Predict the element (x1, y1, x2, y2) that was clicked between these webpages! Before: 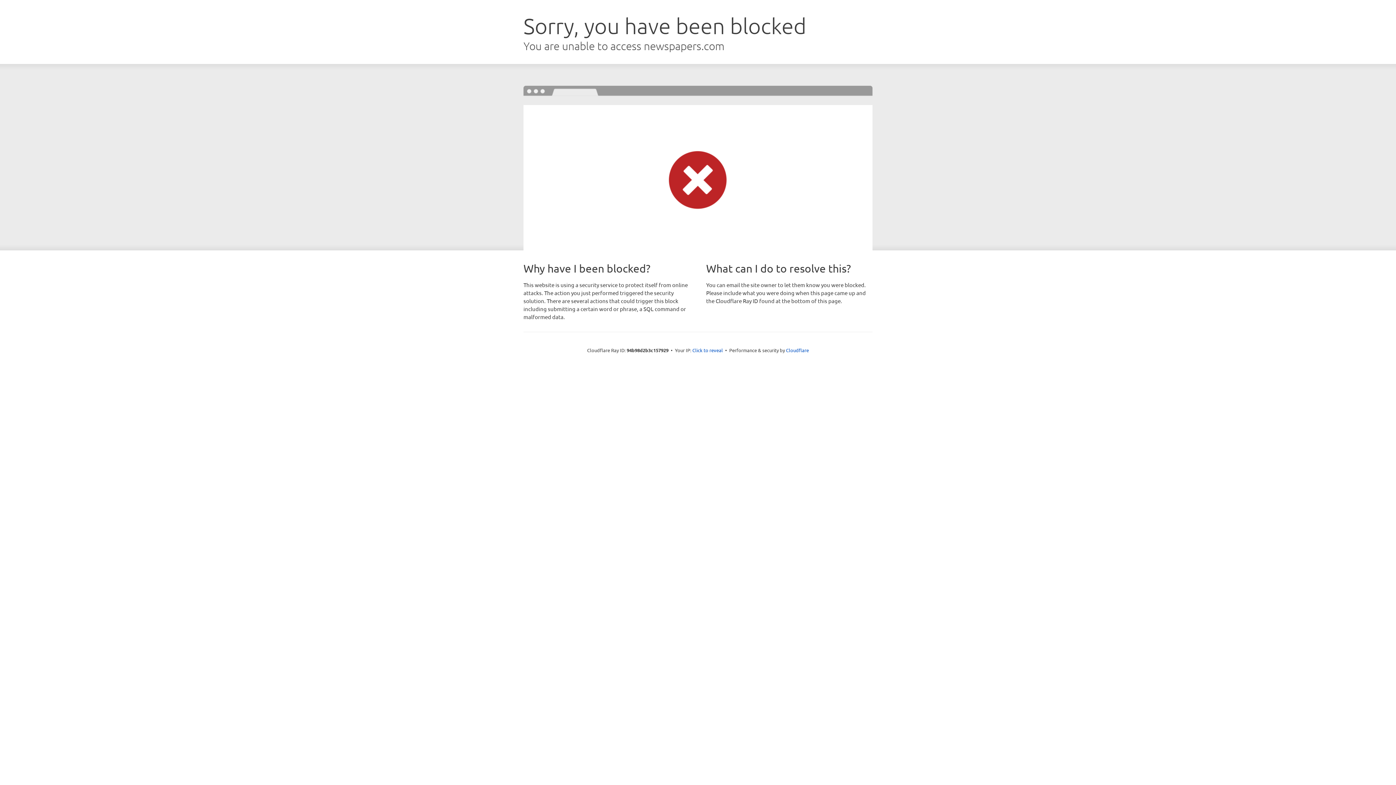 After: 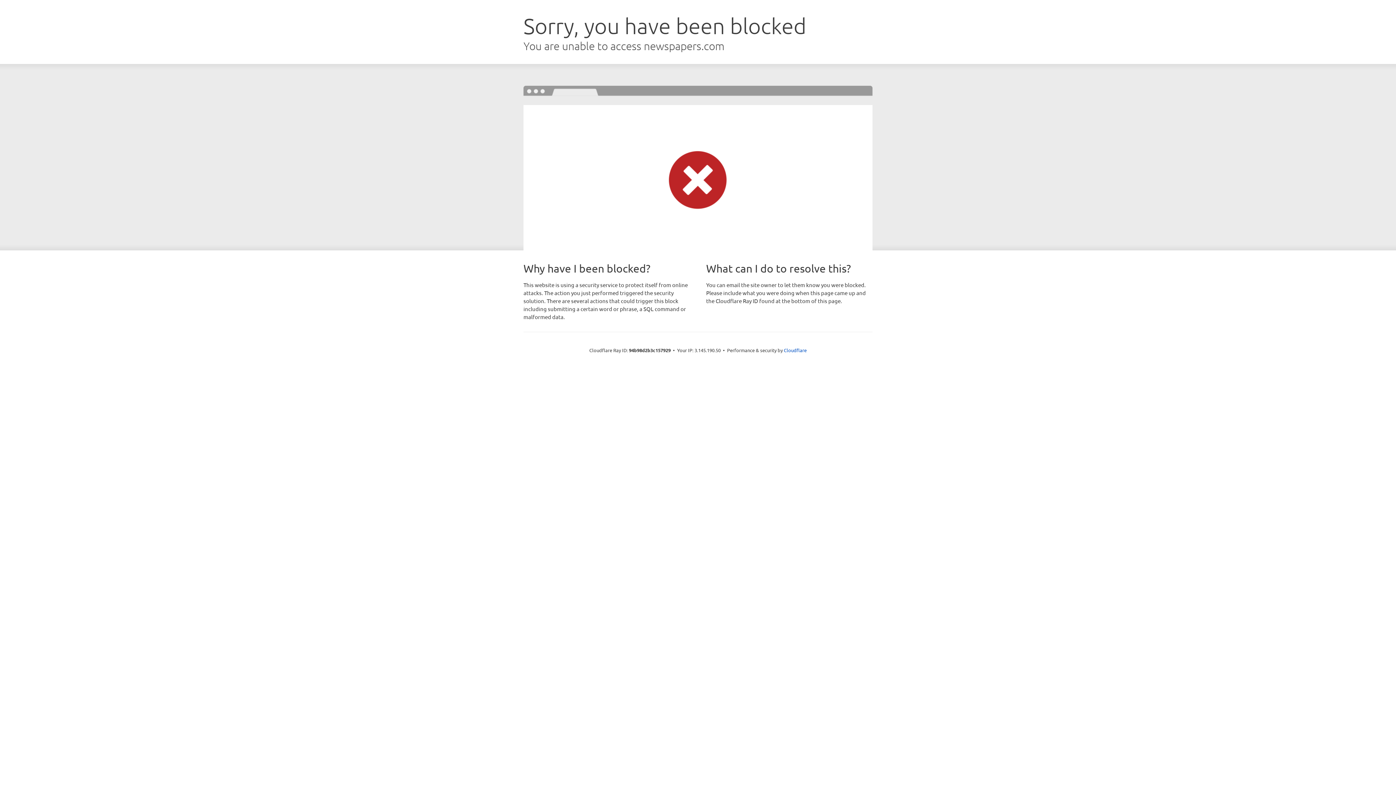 Action: bbox: (692, 346, 723, 353) label: Click to reveal